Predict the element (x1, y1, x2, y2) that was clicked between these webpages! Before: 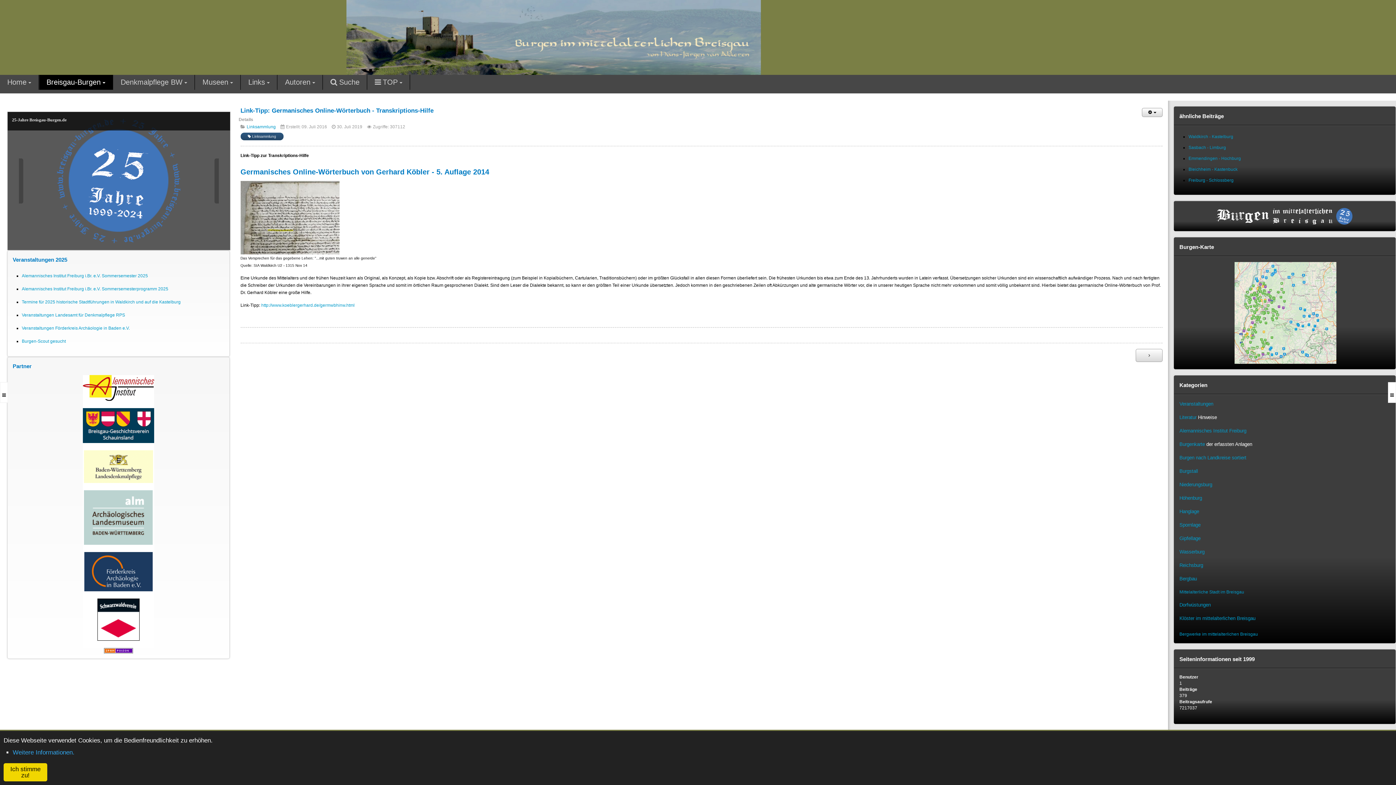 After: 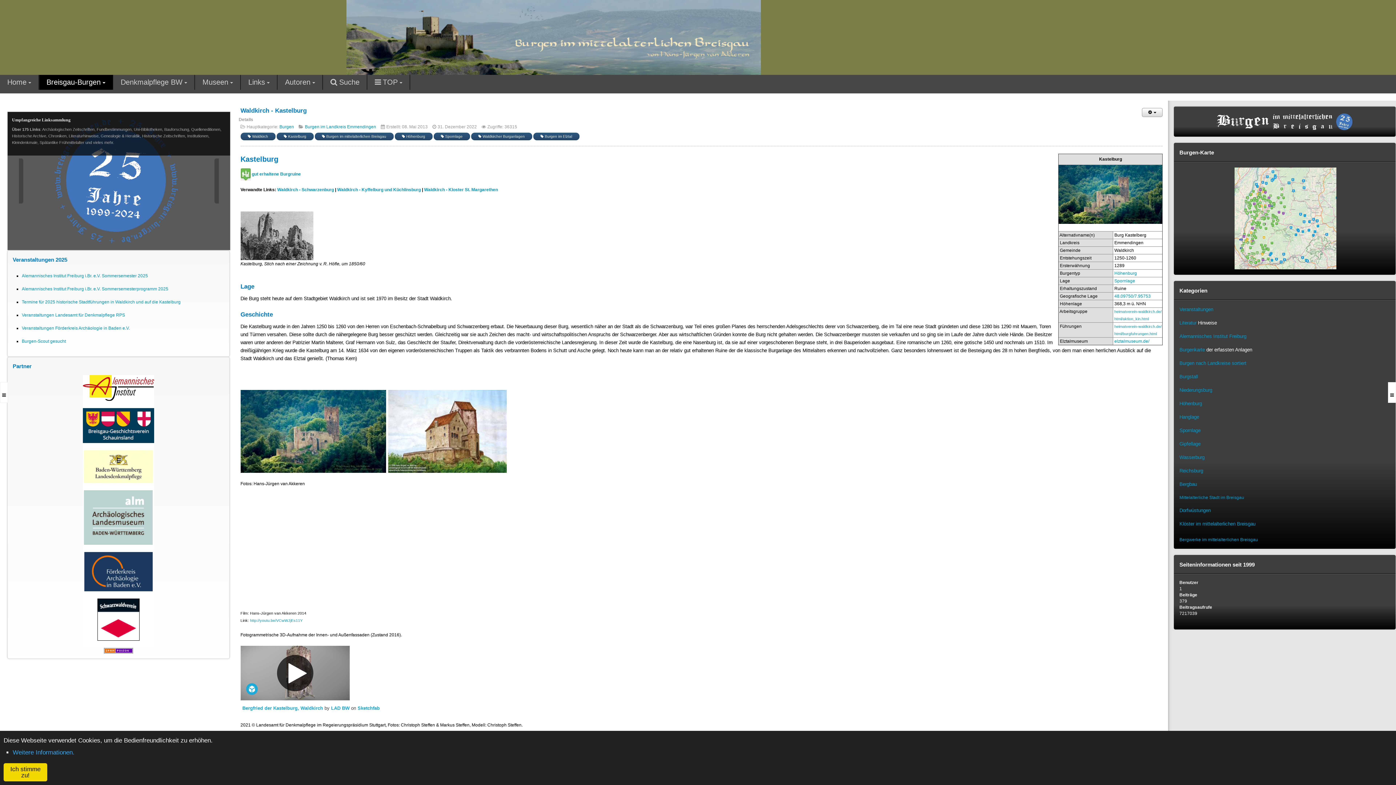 Action: bbox: (1188, 134, 1233, 139) label: Waldkirch - Kastelburg